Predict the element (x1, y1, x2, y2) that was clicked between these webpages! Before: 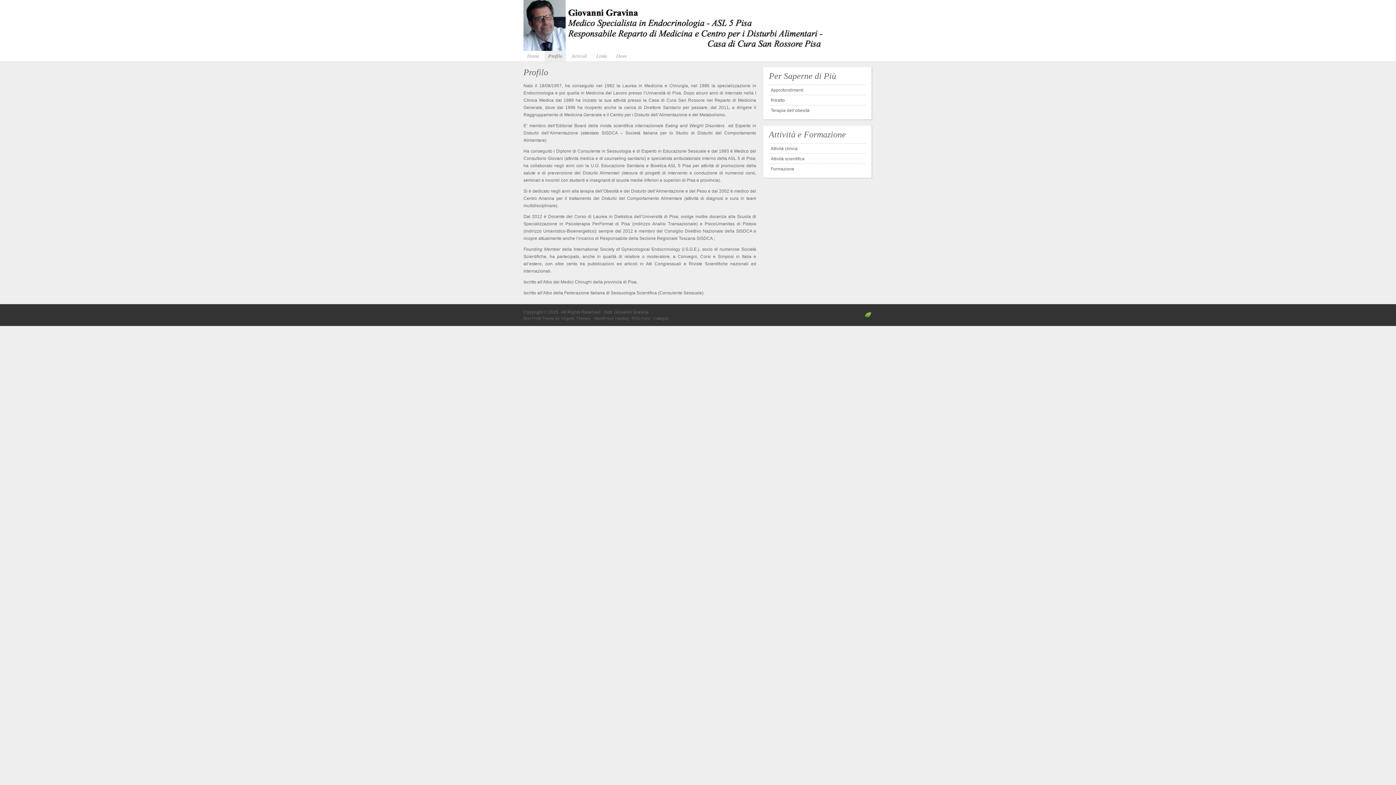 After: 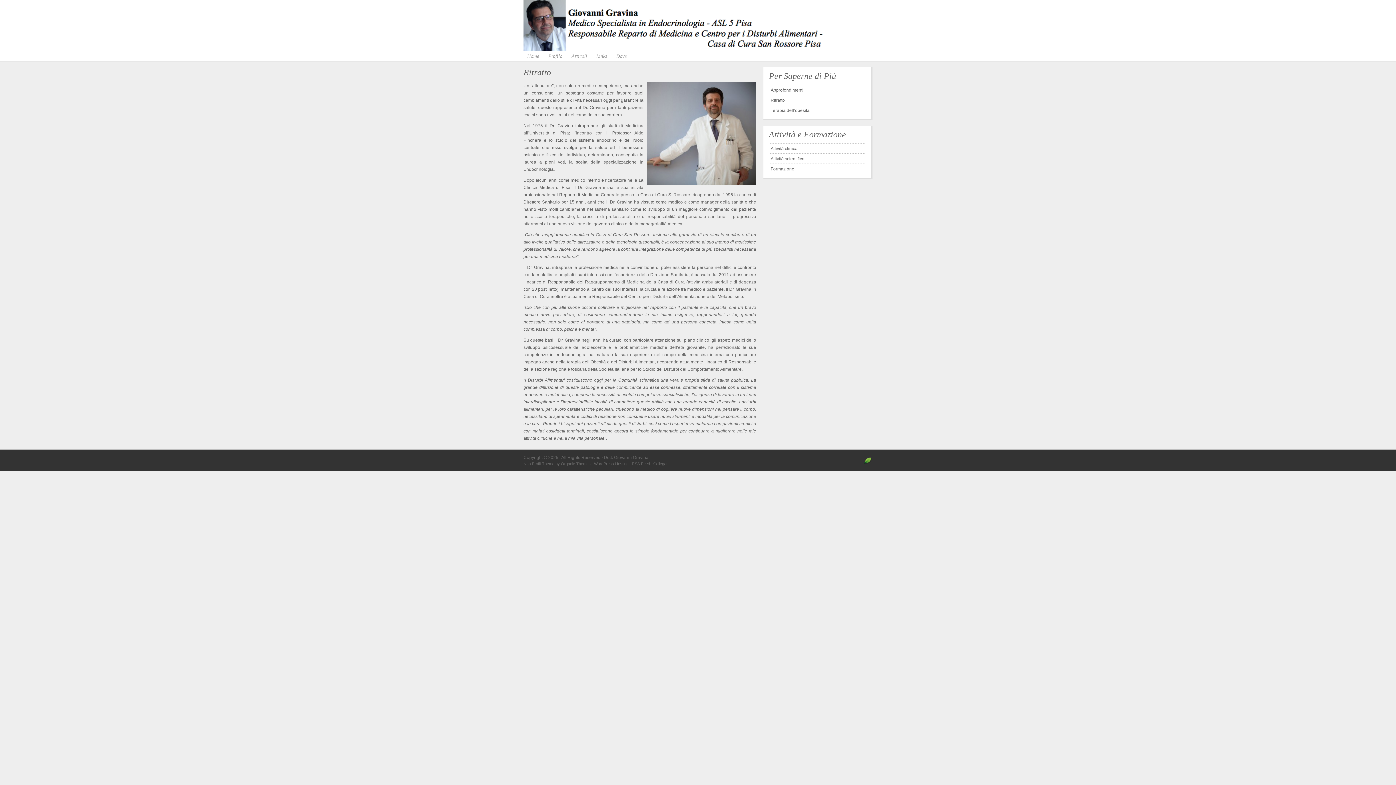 Action: bbox: (769, 94, 866, 103) label: Ritratto